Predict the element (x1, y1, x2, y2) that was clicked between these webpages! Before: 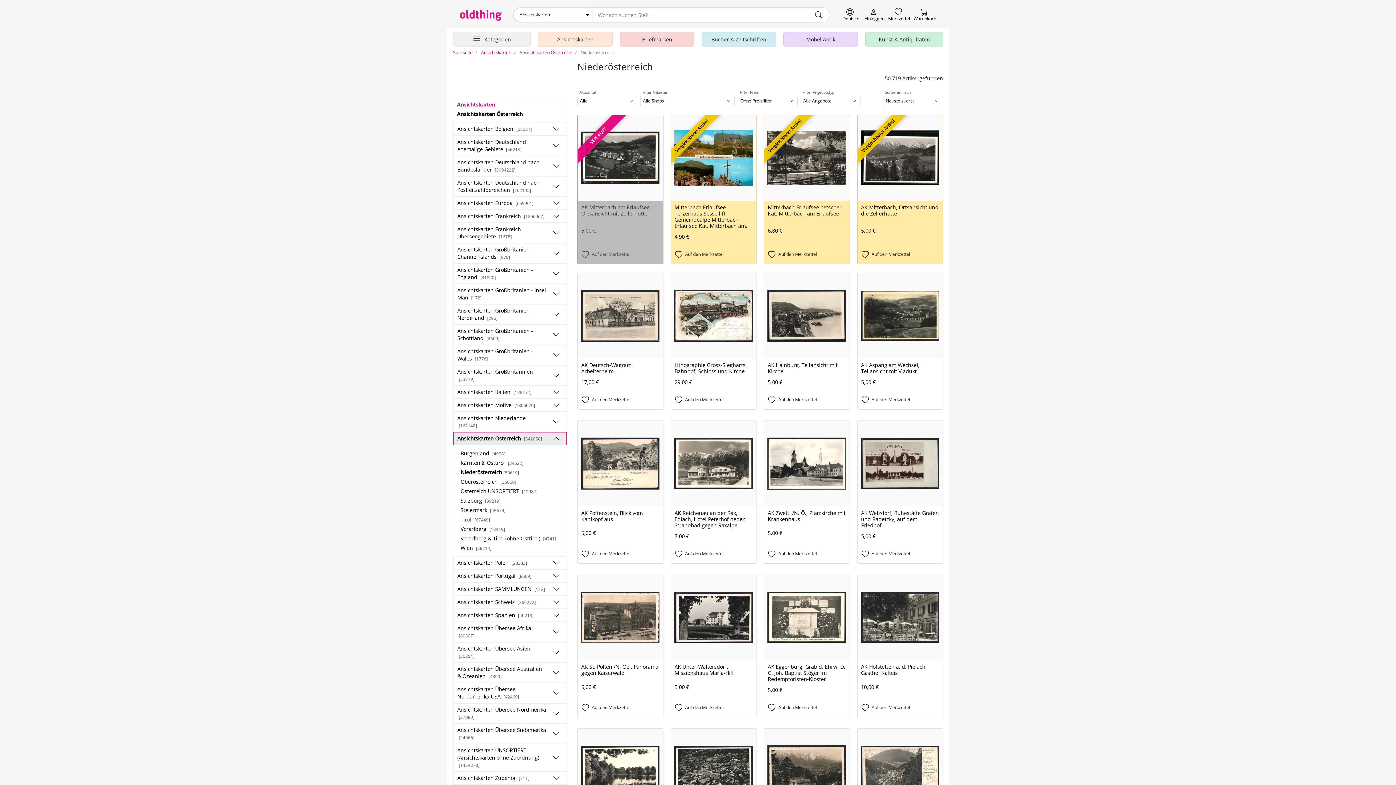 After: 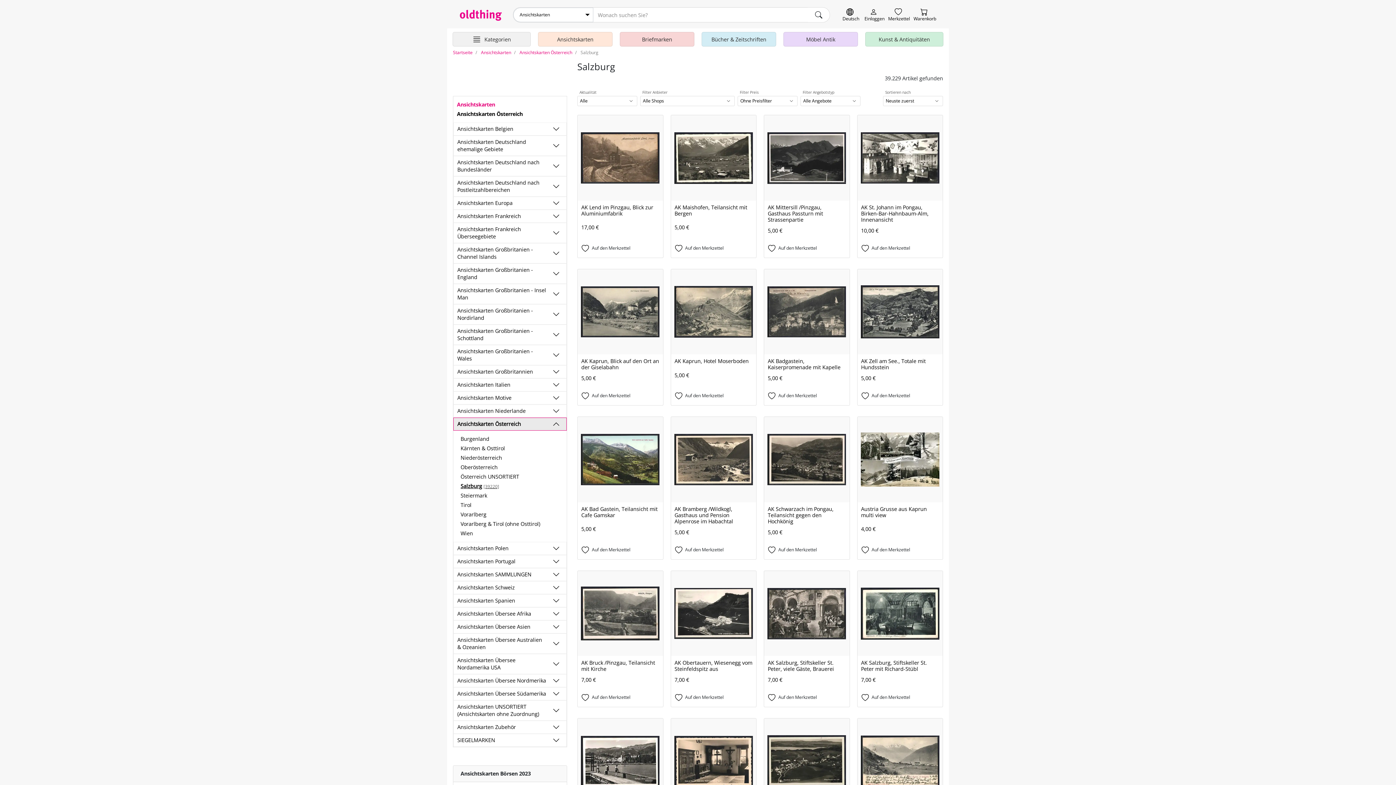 Action: bbox: (457, 496, 566, 505) label: Salzburg [39219]